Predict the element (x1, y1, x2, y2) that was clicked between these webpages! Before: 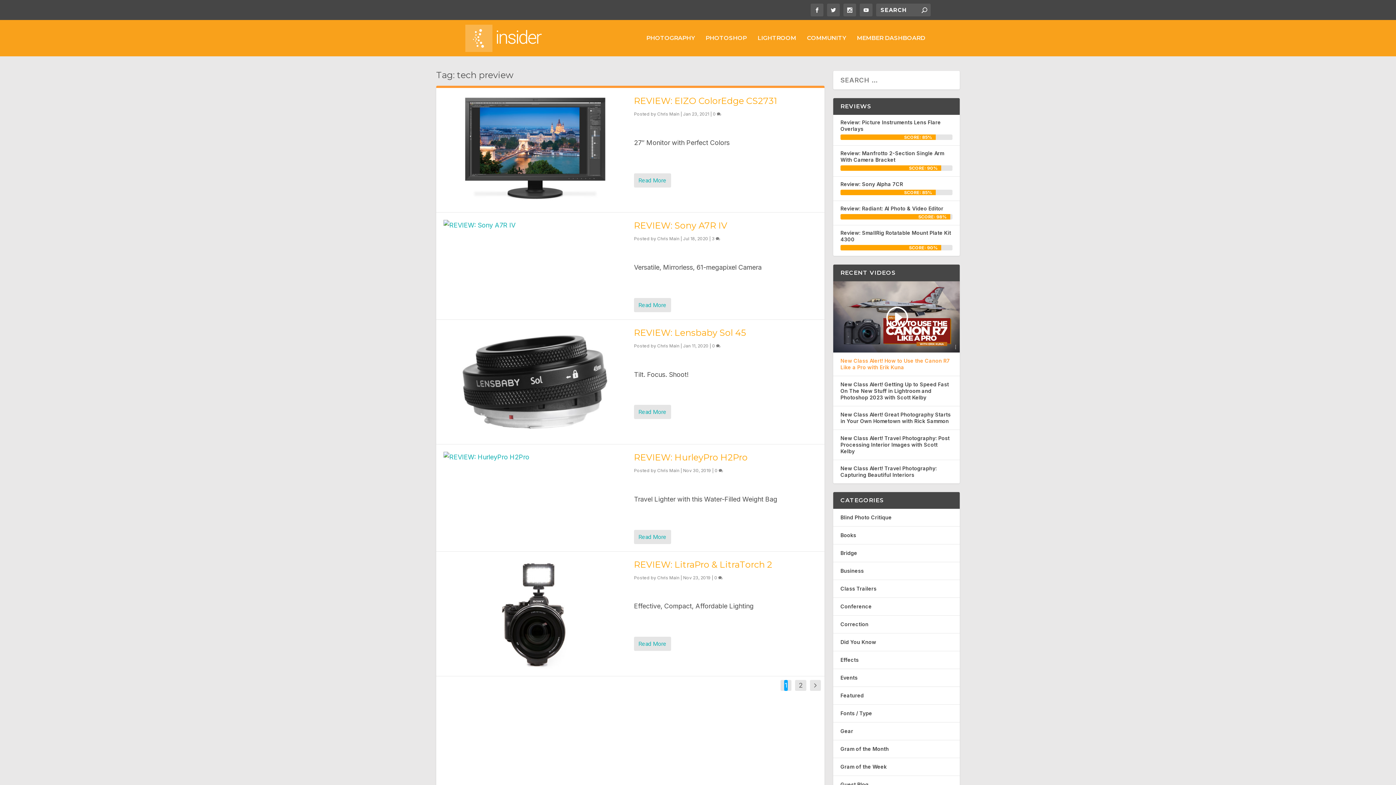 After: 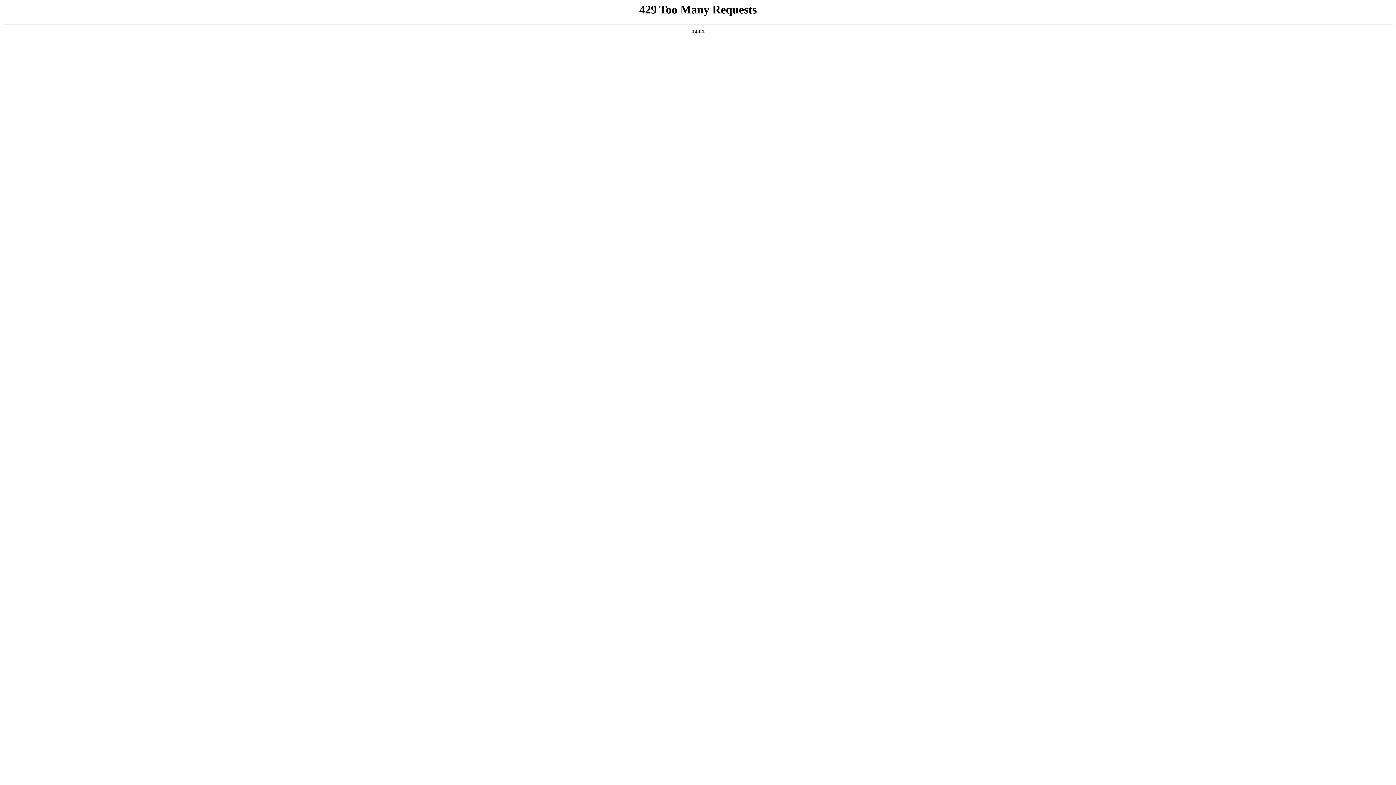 Action: label: MEMBER DASHBOARD bbox: (857, 35, 925, 56)